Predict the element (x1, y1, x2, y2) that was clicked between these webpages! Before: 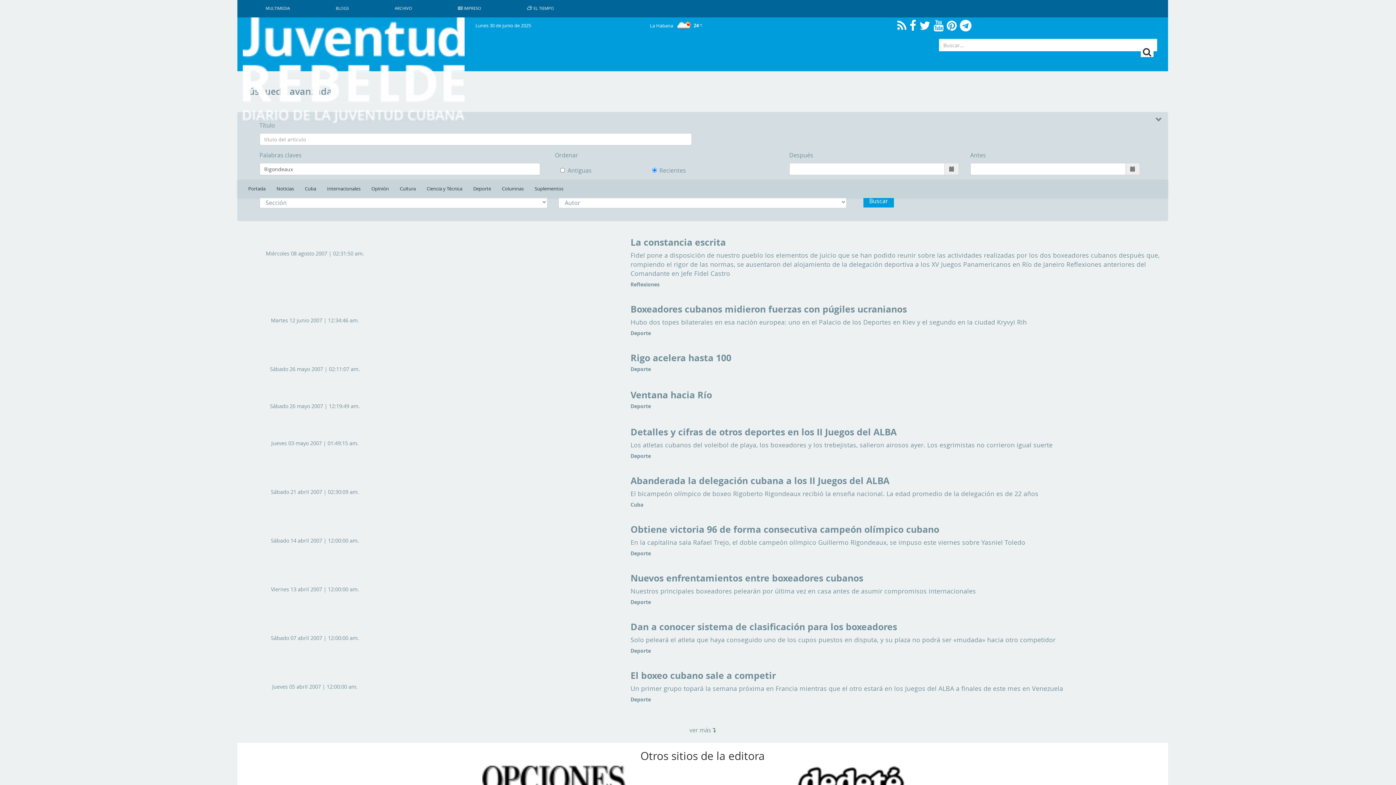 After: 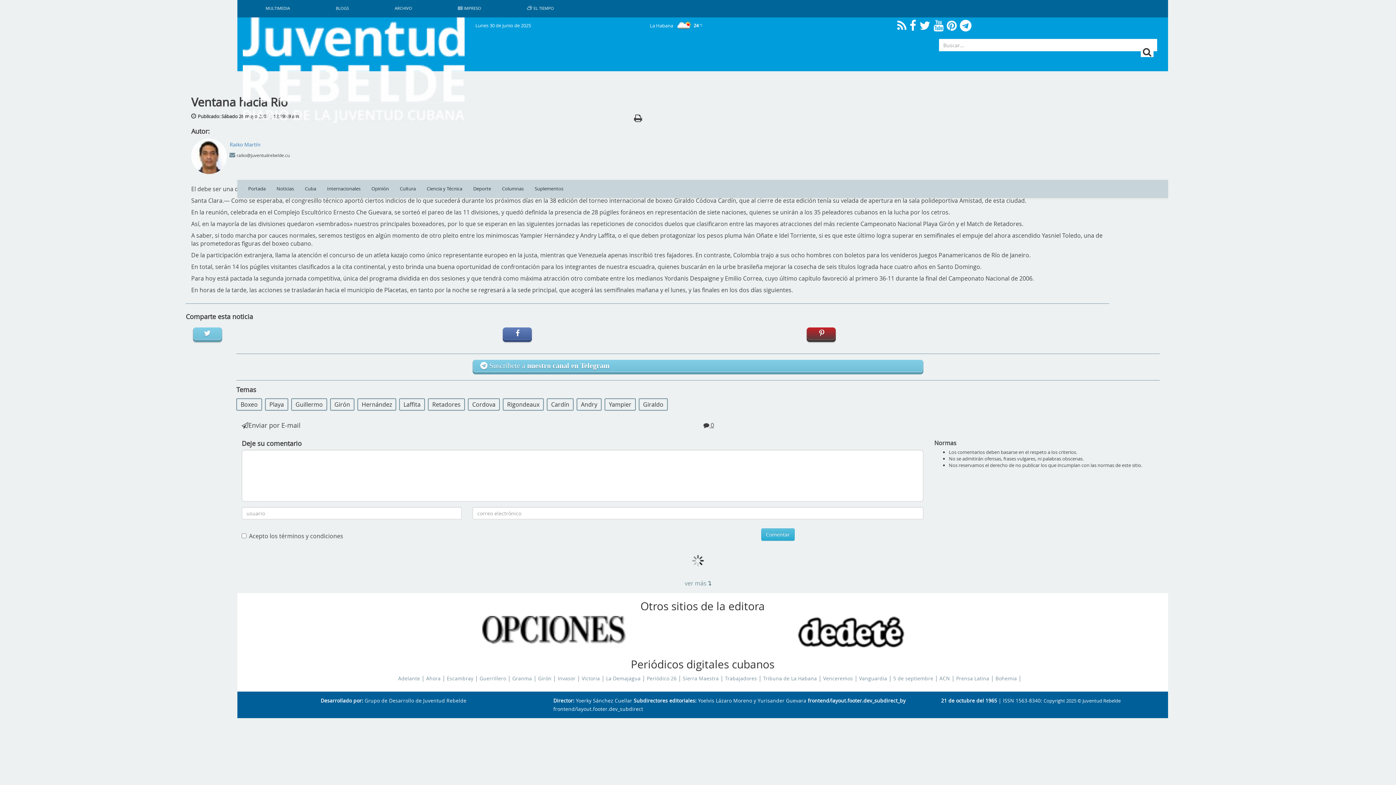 Action: label: Ventana hacia Río bbox: (630, 390, 1162, 400)